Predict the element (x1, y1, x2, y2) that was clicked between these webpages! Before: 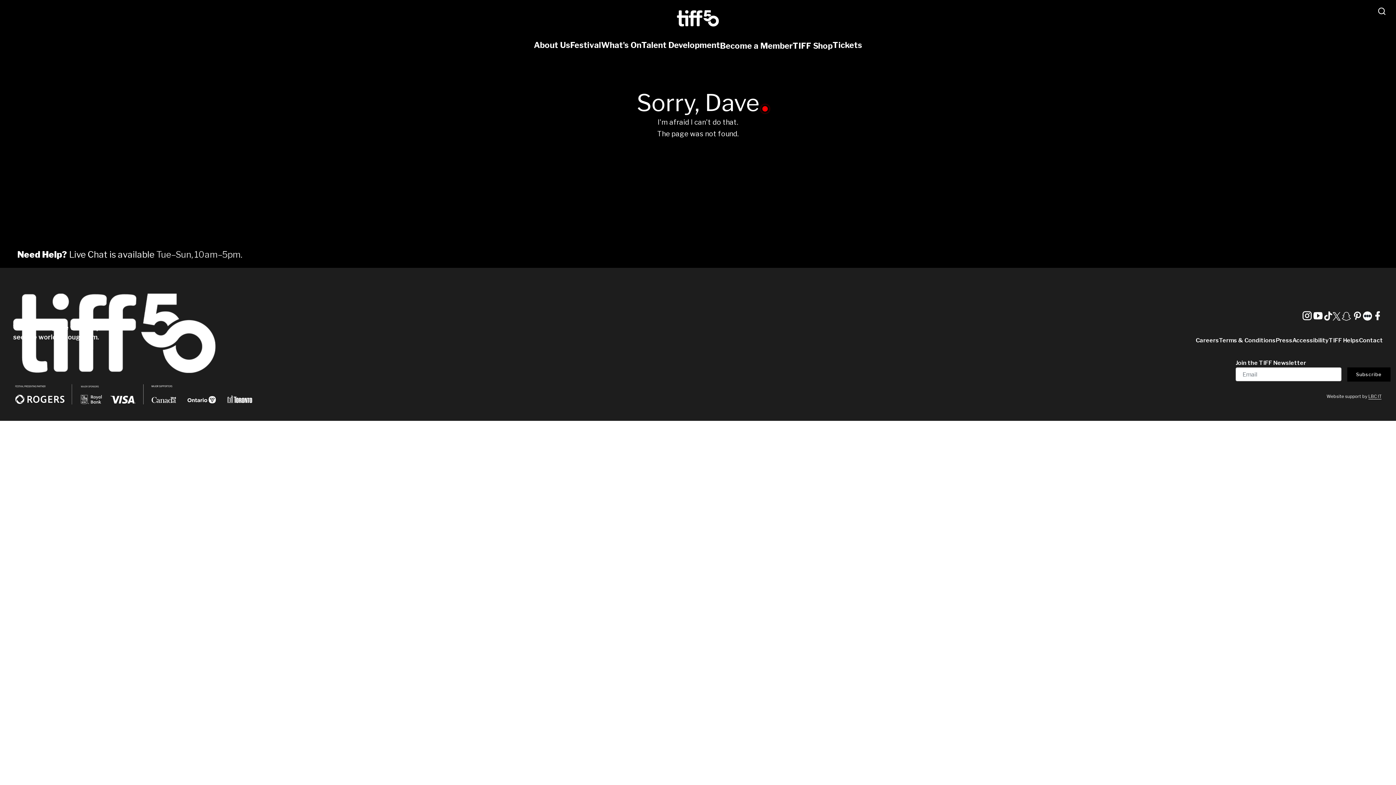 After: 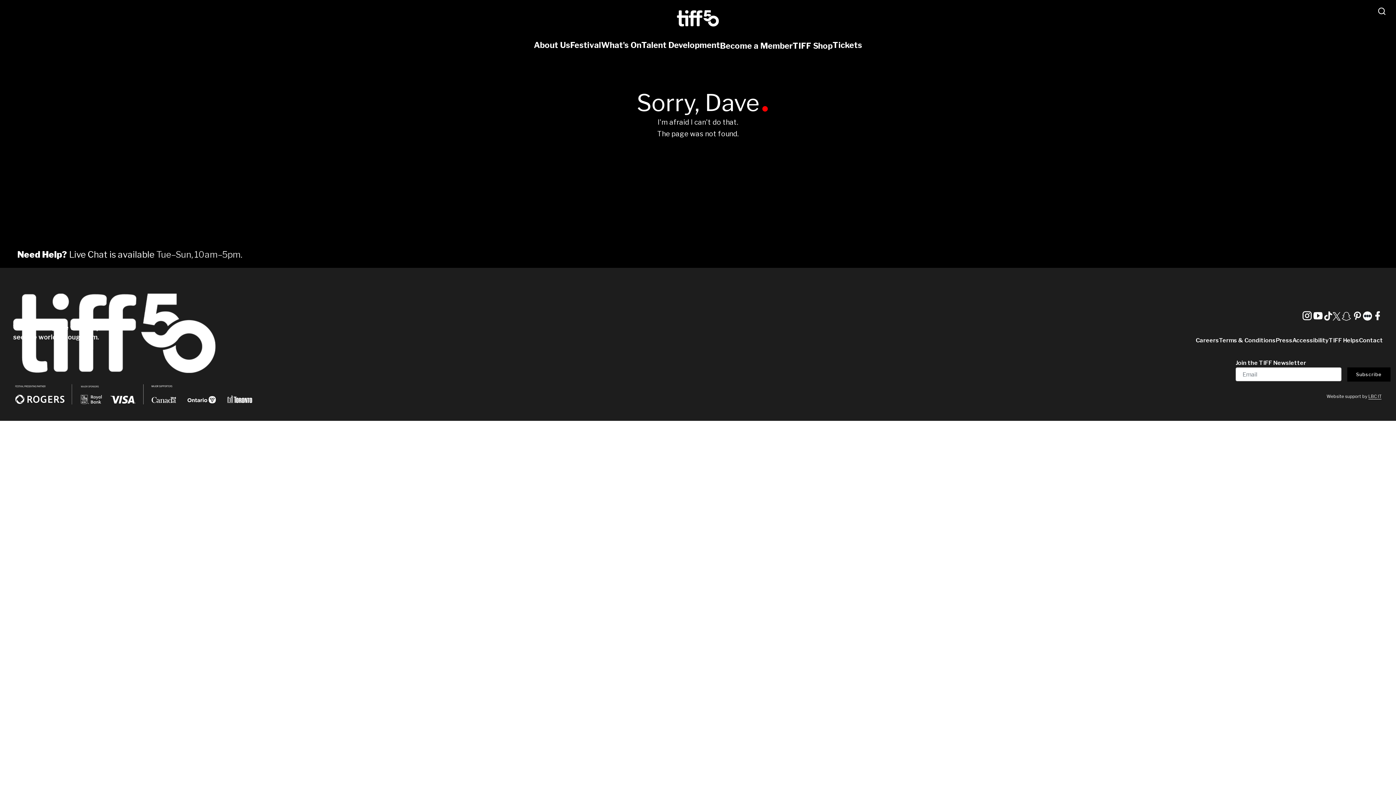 Action: bbox: (1332, 312, 1341, 322)